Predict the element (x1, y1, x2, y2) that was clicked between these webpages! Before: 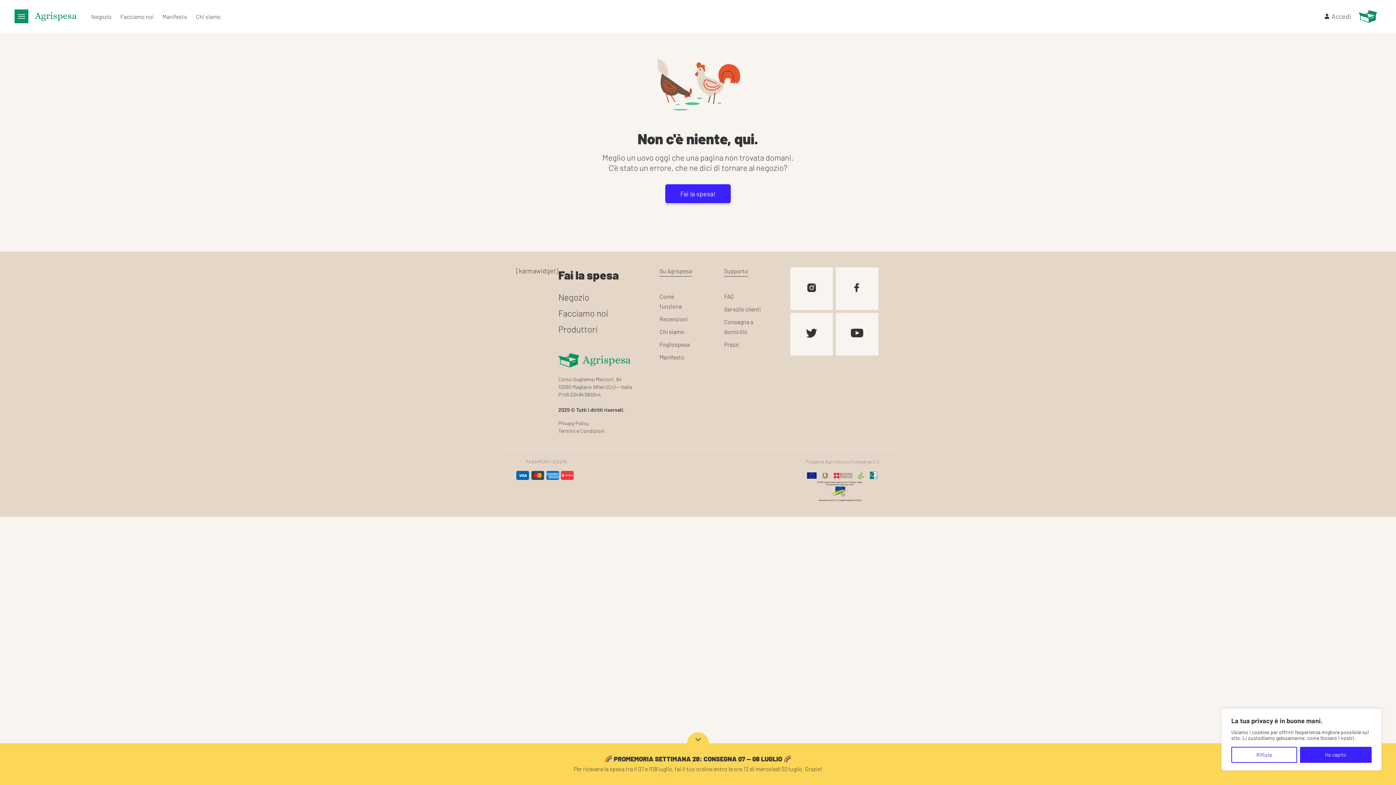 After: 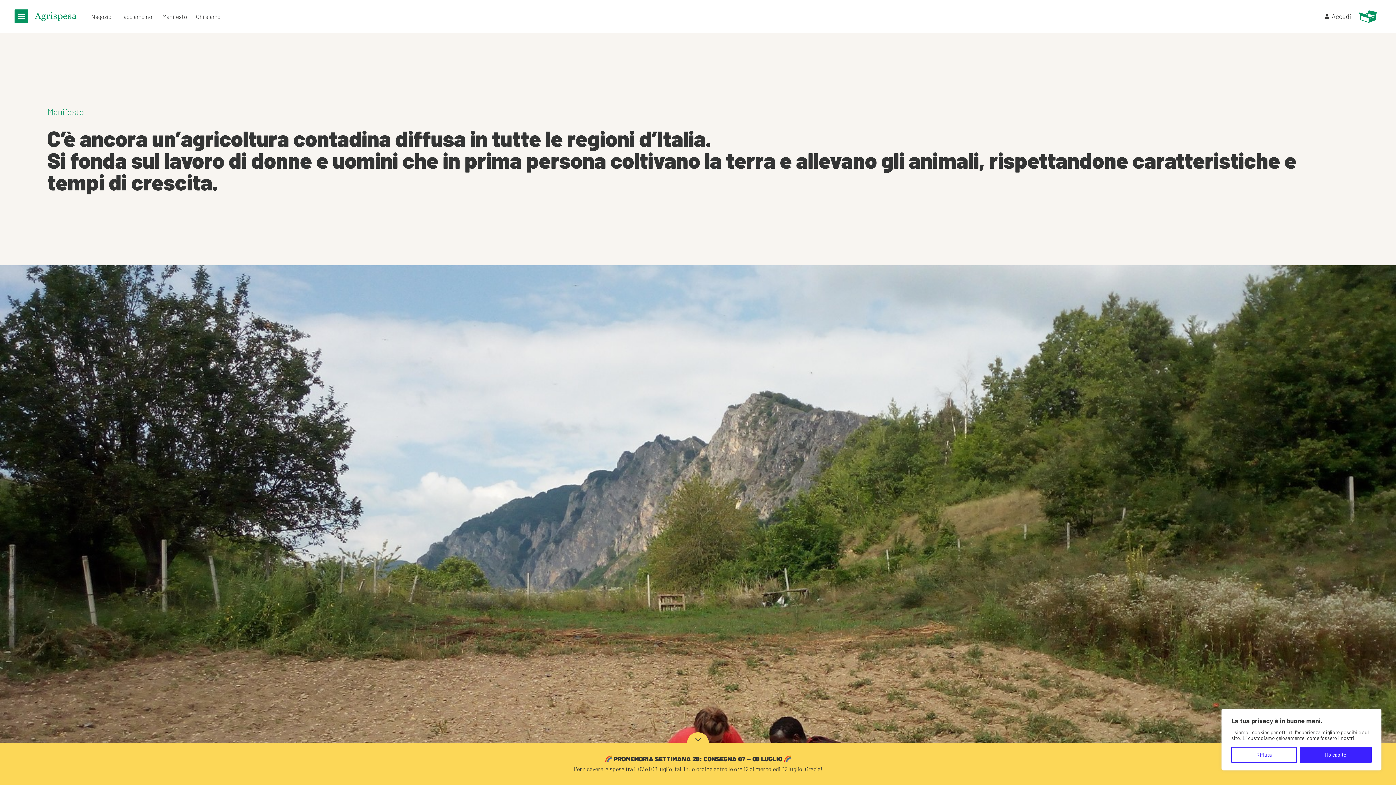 Action: label: Manifesto bbox: (162, 12, 187, 21)